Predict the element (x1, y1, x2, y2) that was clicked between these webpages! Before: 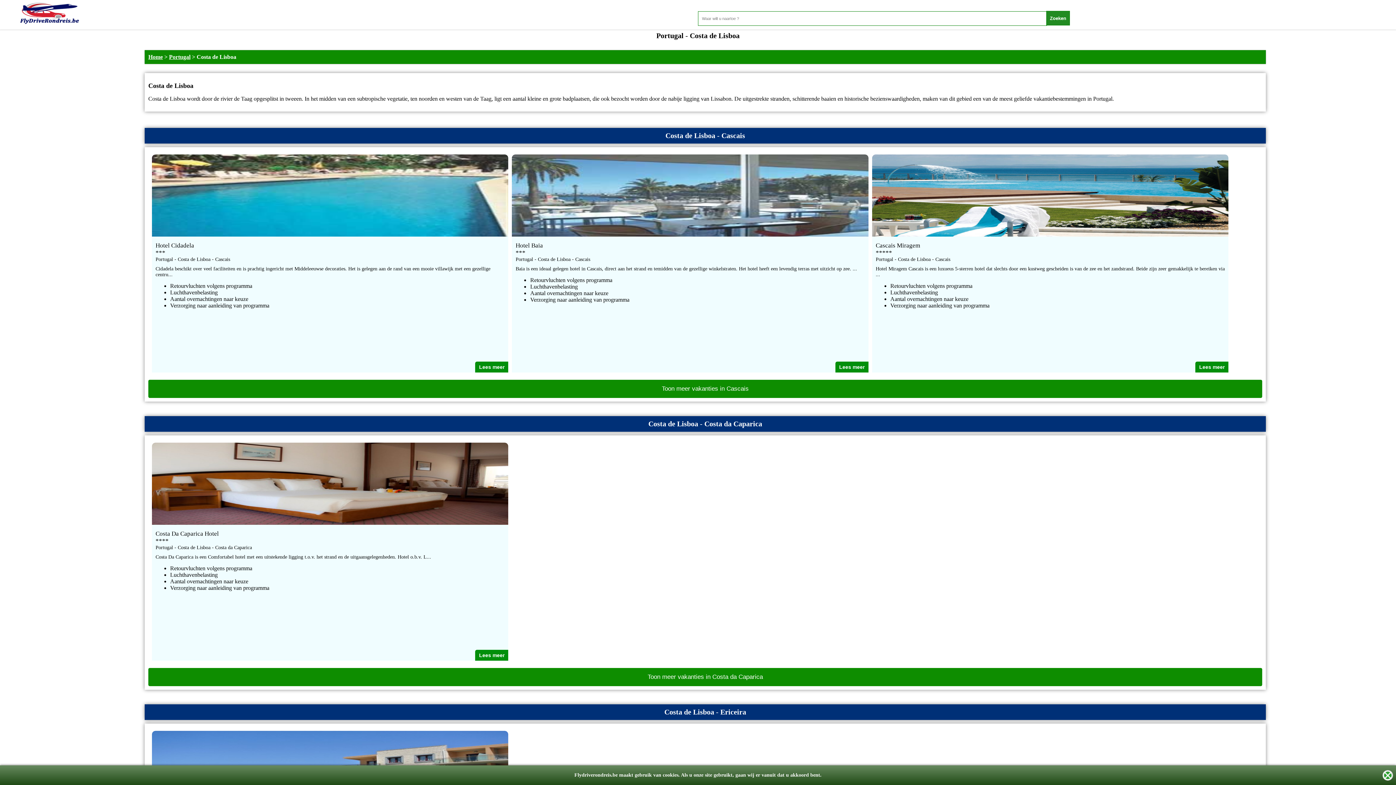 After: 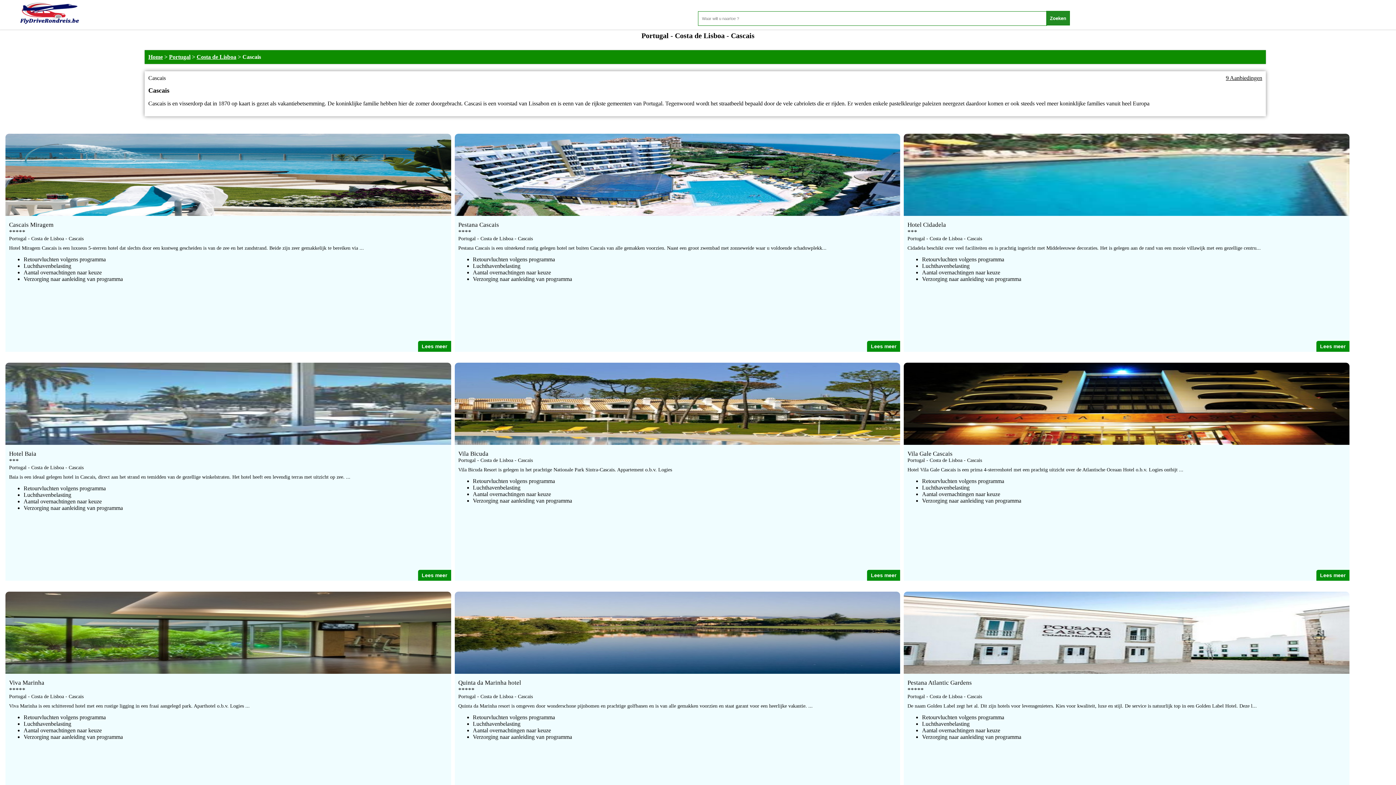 Action: bbox: (148, 380, 1262, 398) label: Toon meer vakanties in Cascais